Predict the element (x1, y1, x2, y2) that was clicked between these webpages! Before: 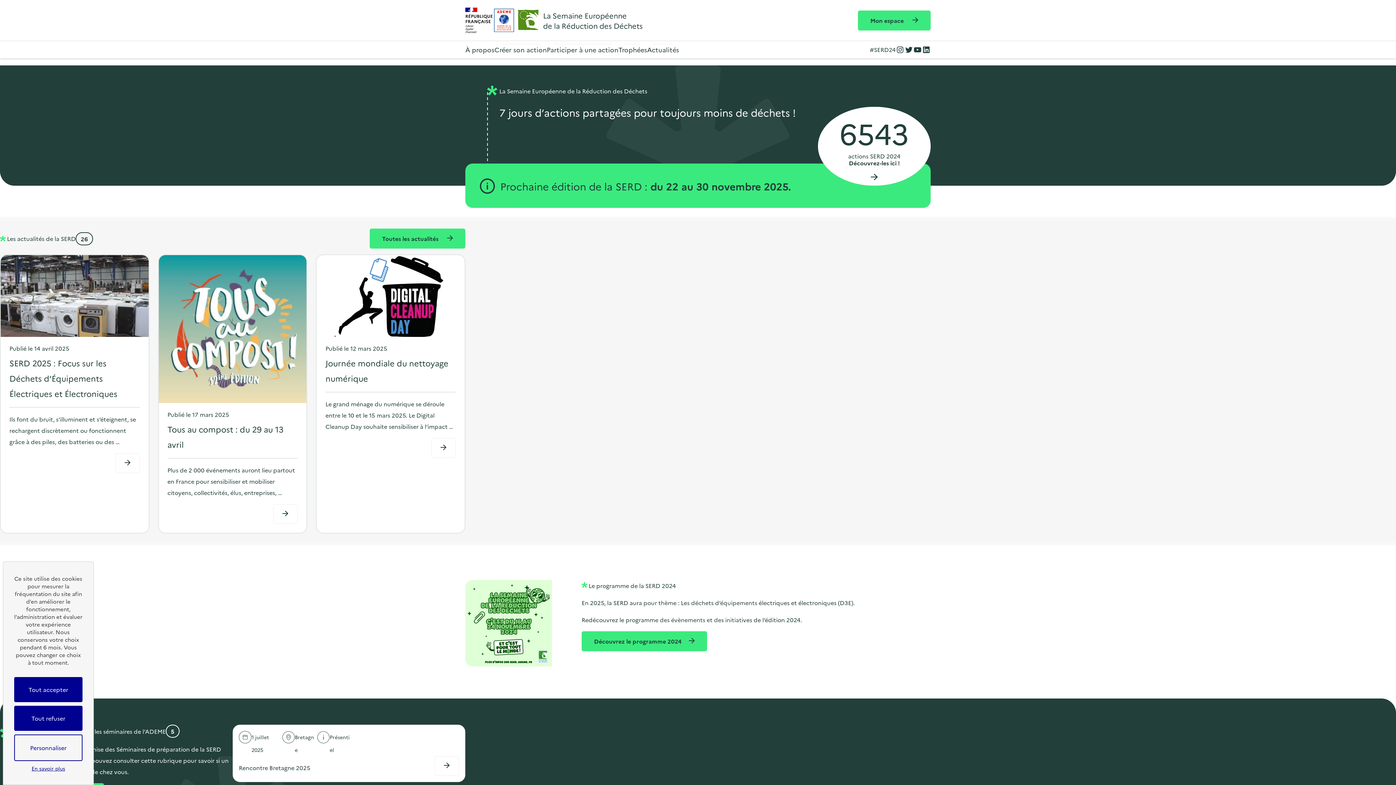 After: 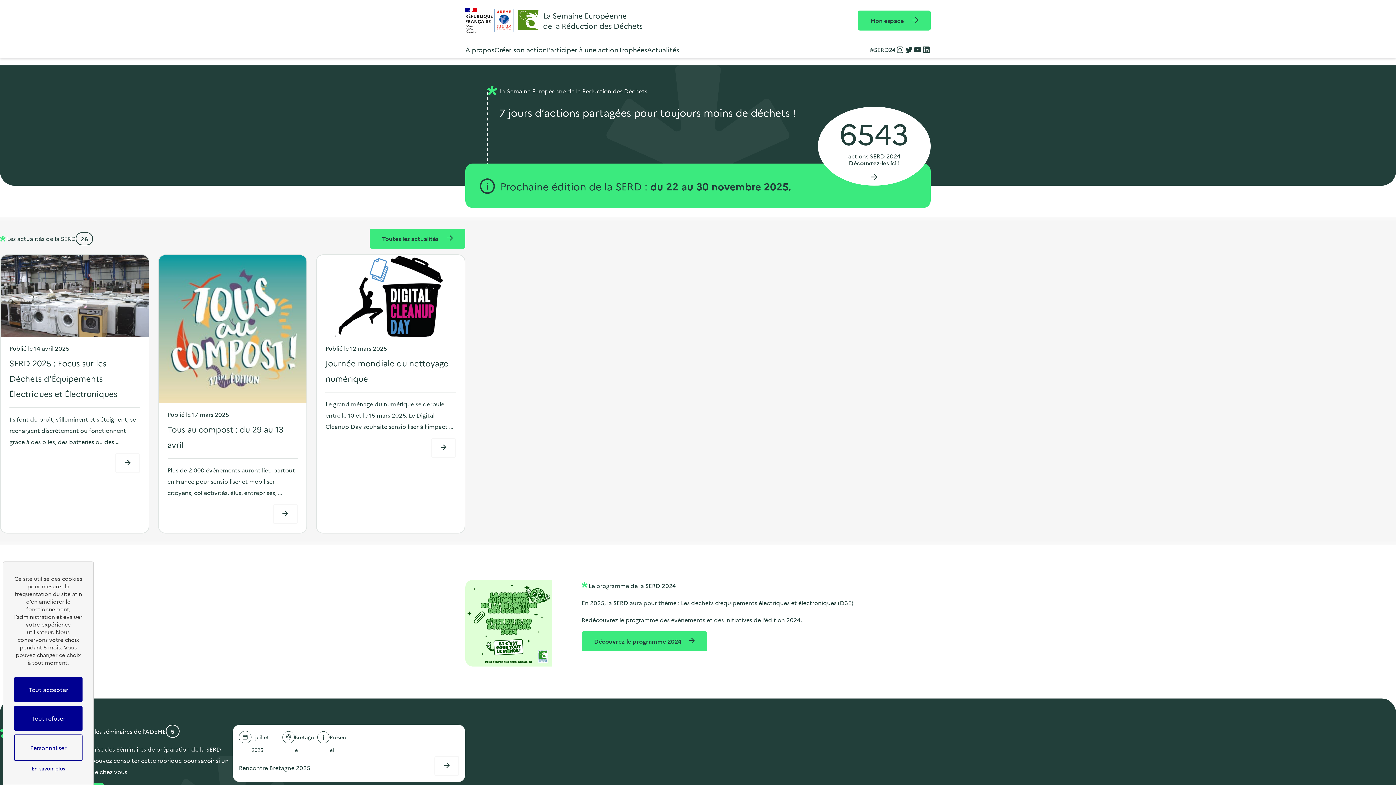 Action: bbox: (465, 5, 543, 34) label: Retour à la page d'accueil